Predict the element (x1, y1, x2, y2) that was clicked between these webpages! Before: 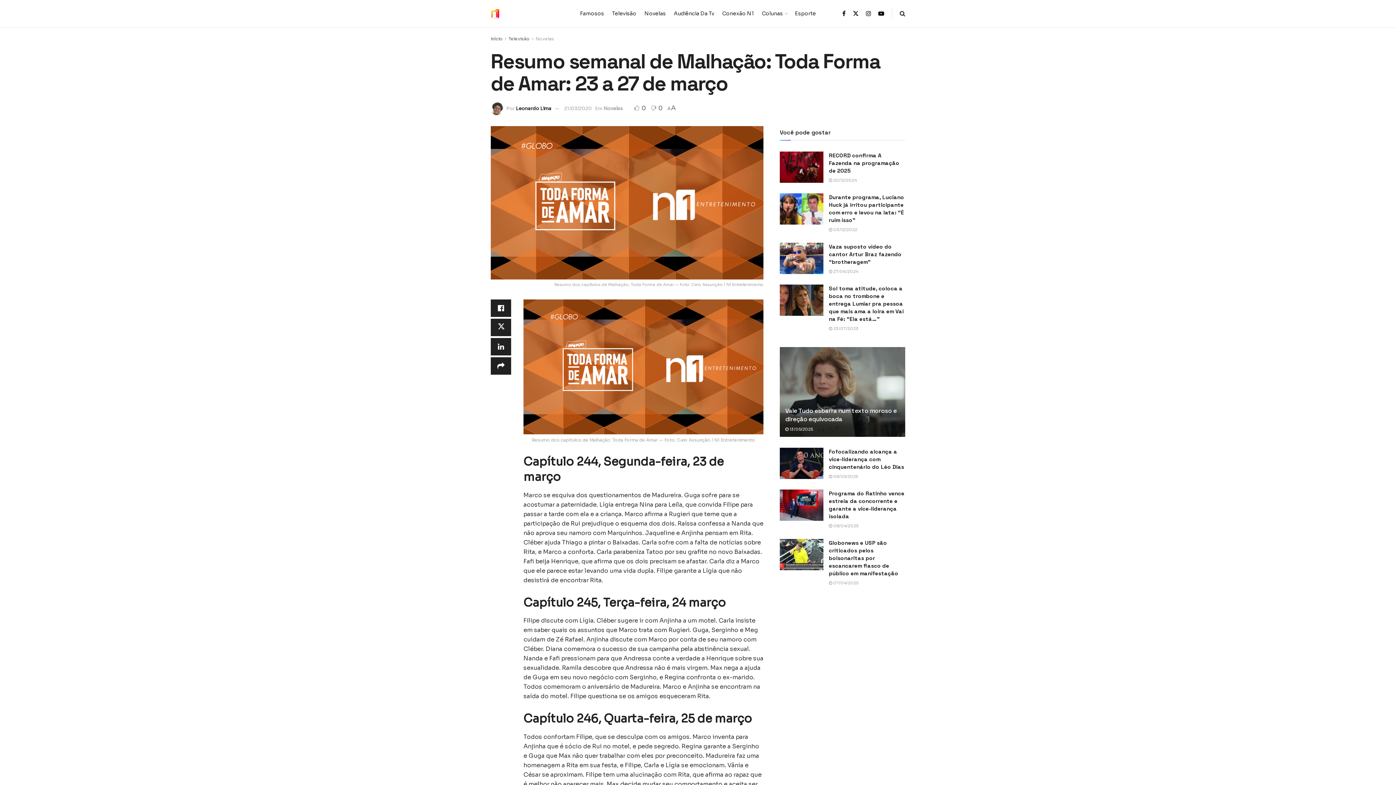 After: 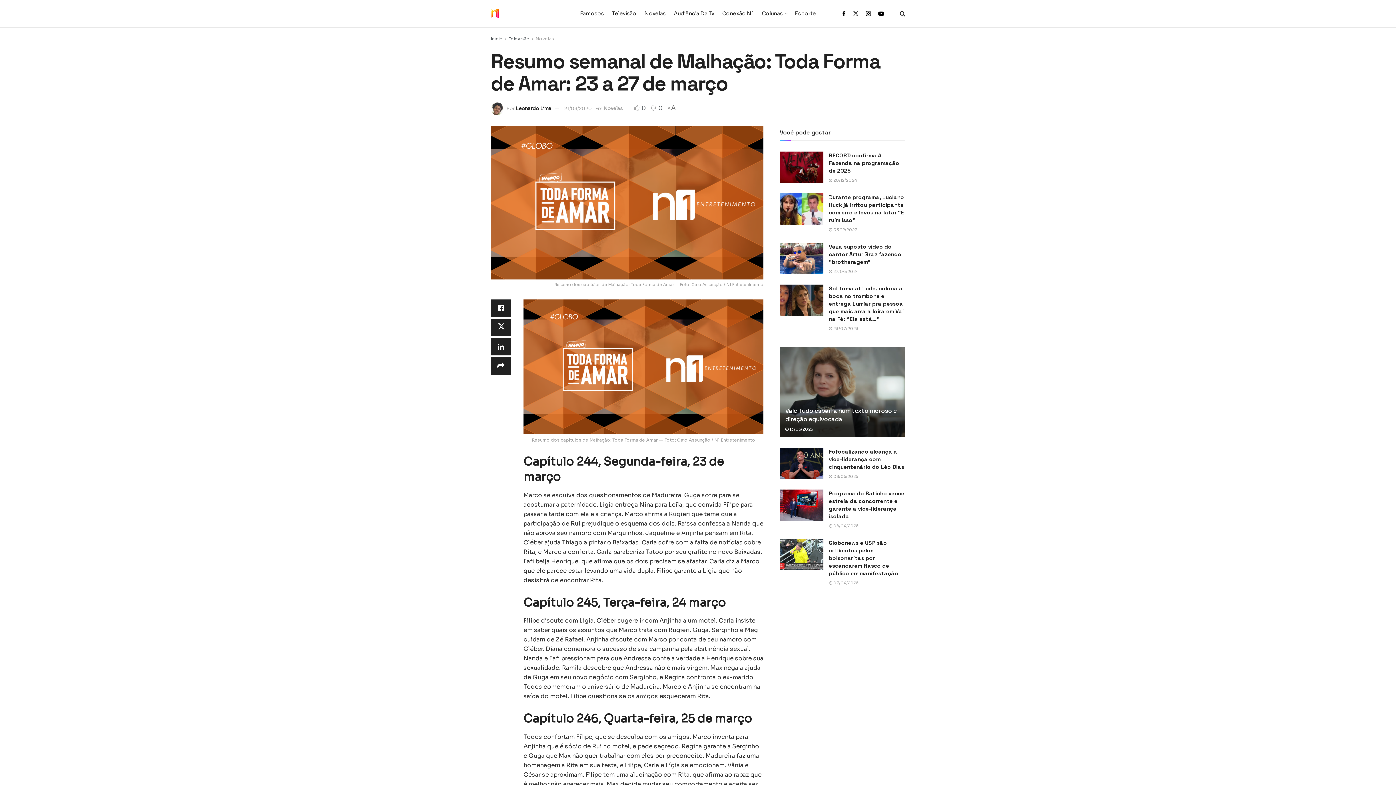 Action: bbox: (853, 0, 858, 27) label: Find us on Twitter